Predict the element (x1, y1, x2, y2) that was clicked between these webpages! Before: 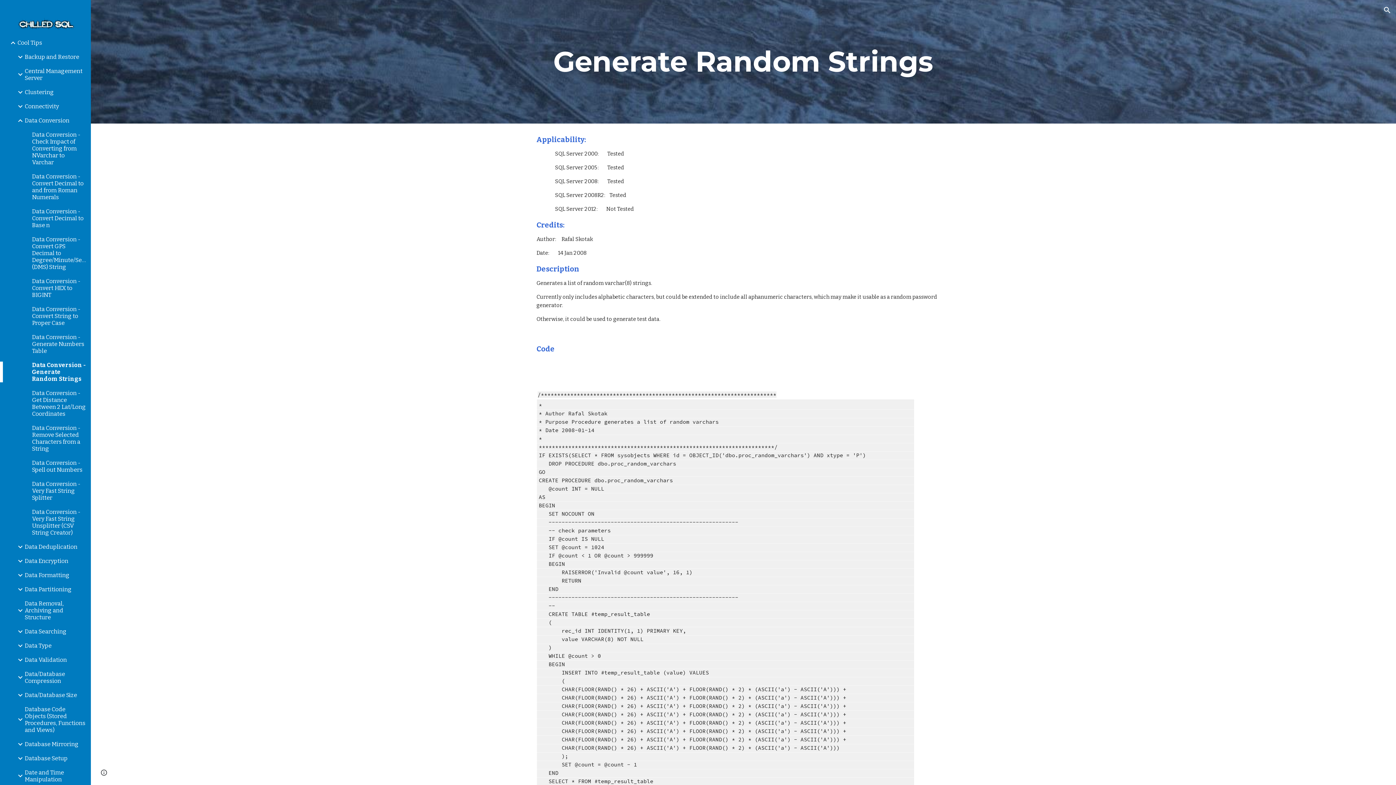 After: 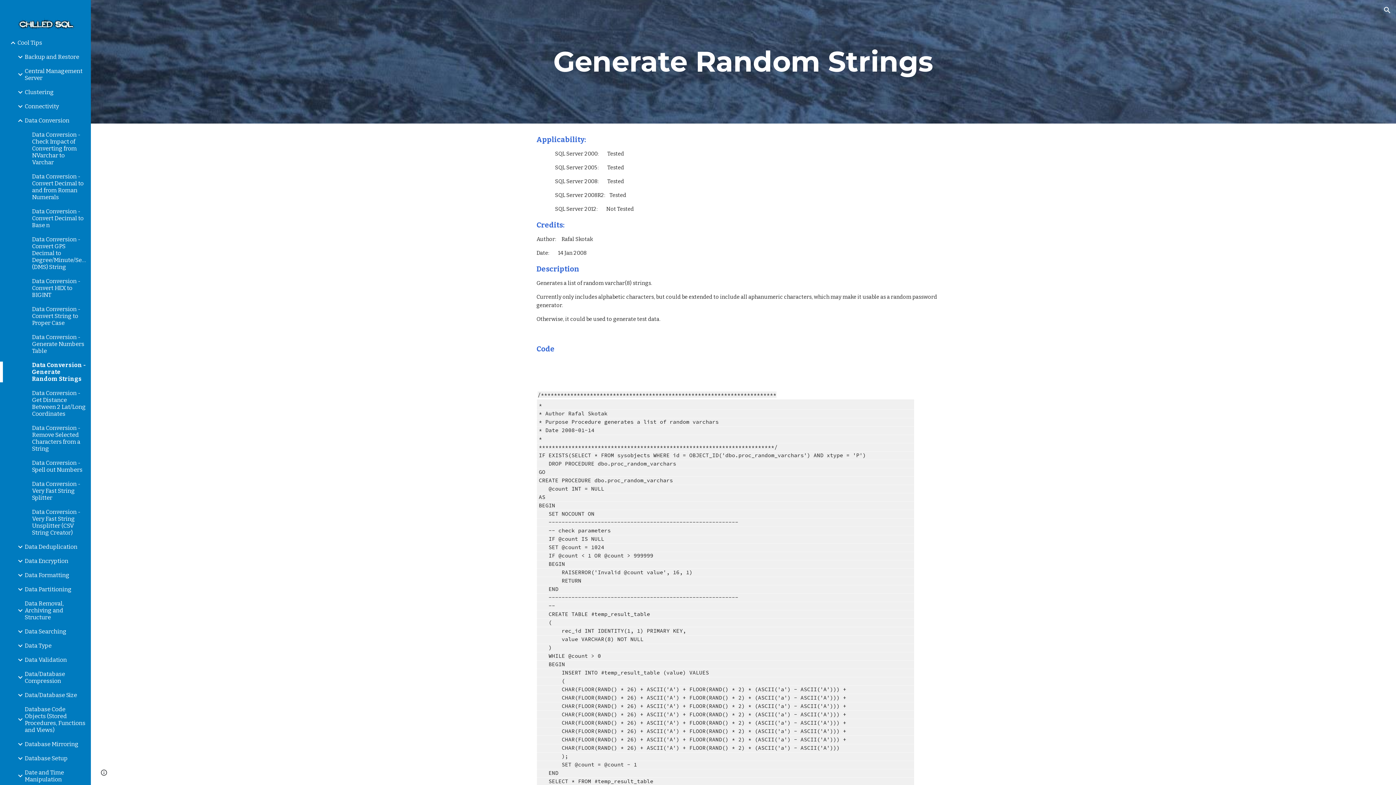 Action: bbox: (30, 361, 86, 382) label: Data Conversion - Generate Random Strings